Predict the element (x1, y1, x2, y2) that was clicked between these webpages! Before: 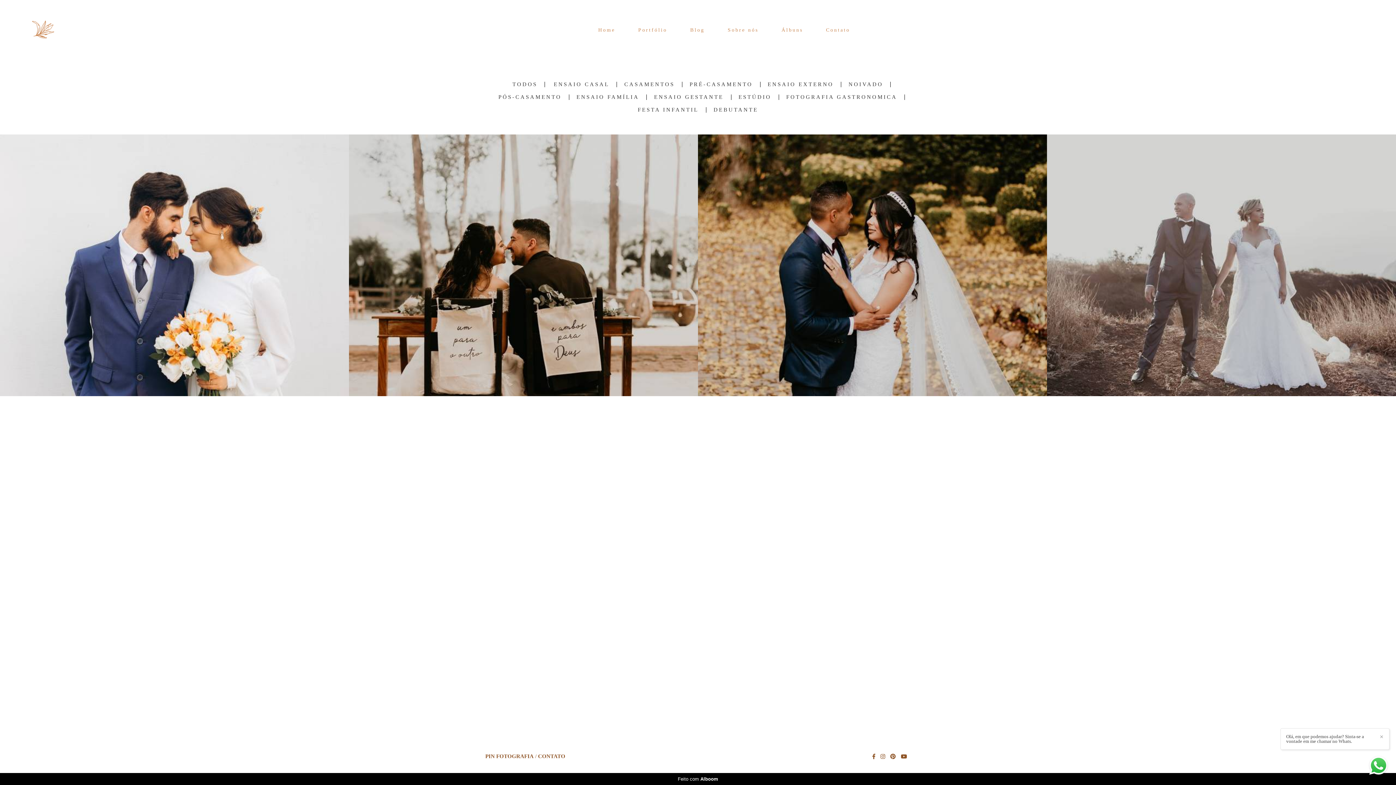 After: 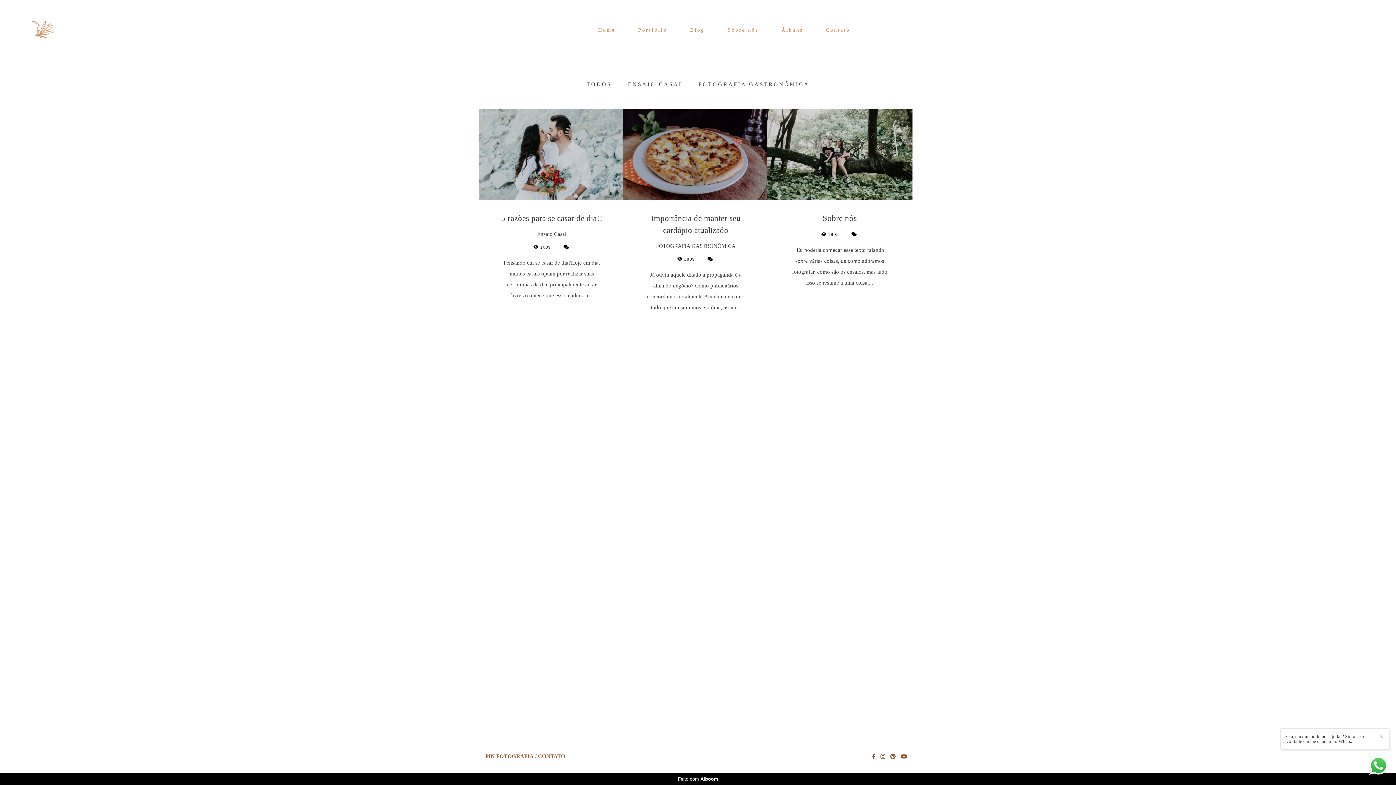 Action: label: Blog bbox: (680, 23, 715, 36)